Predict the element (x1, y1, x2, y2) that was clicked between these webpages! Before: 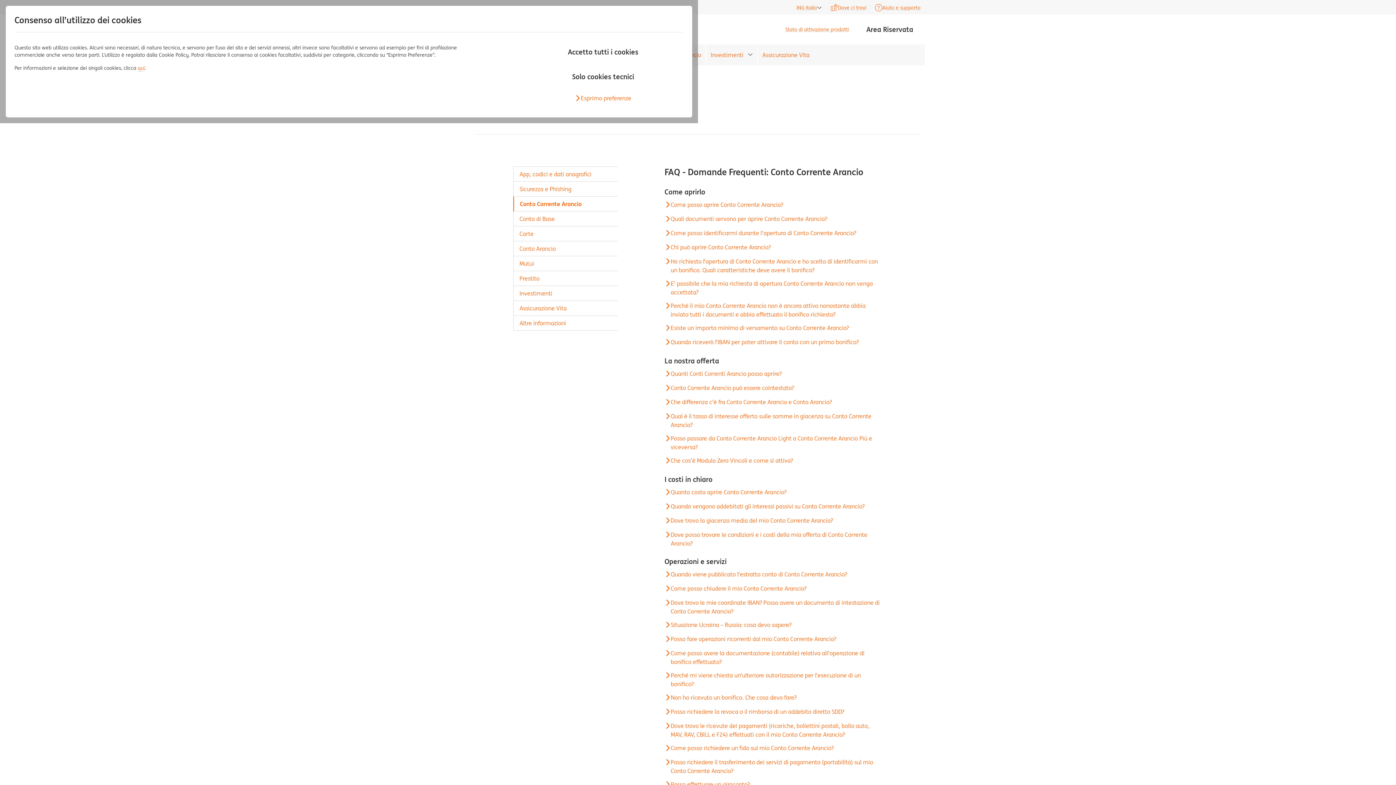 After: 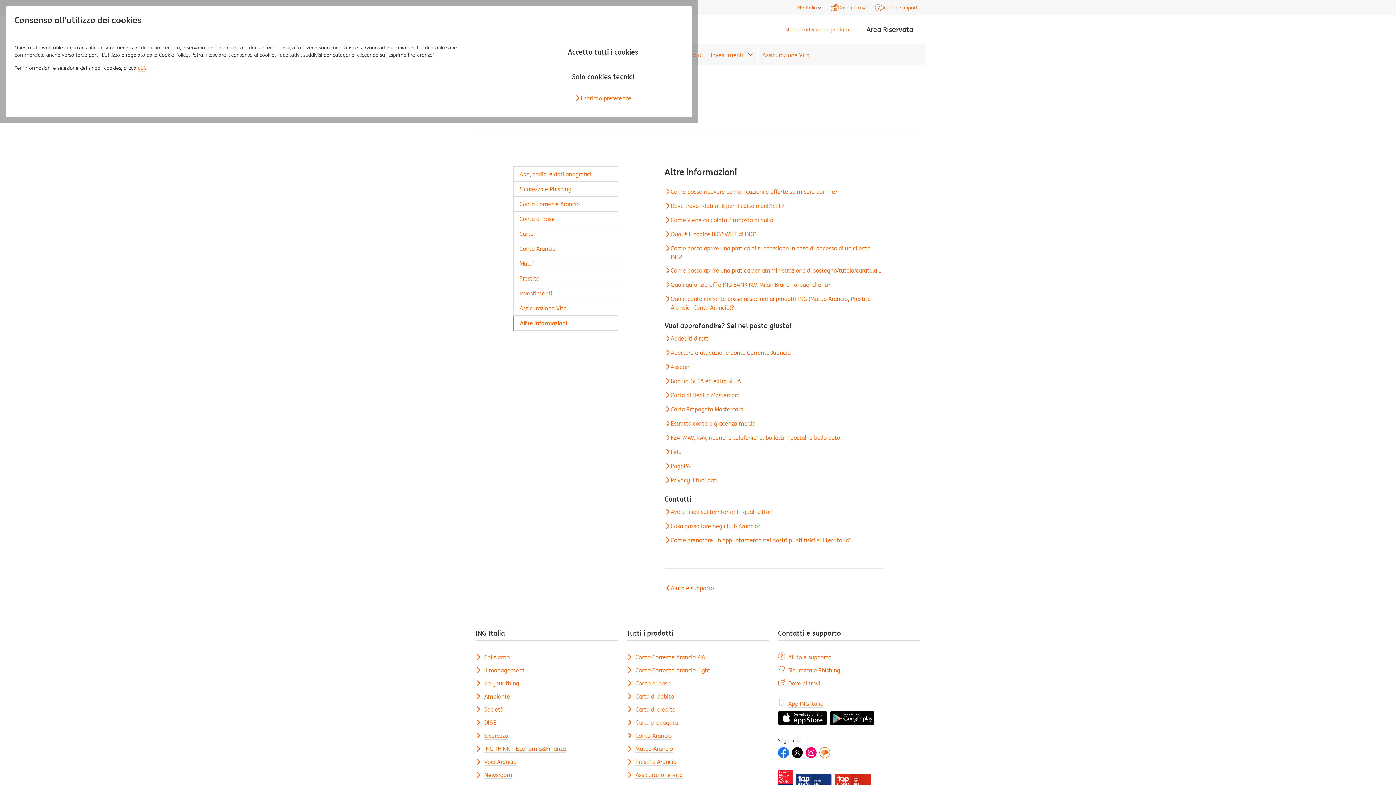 Action: label: Altre informazioni bbox: (513, 316, 618, 330)